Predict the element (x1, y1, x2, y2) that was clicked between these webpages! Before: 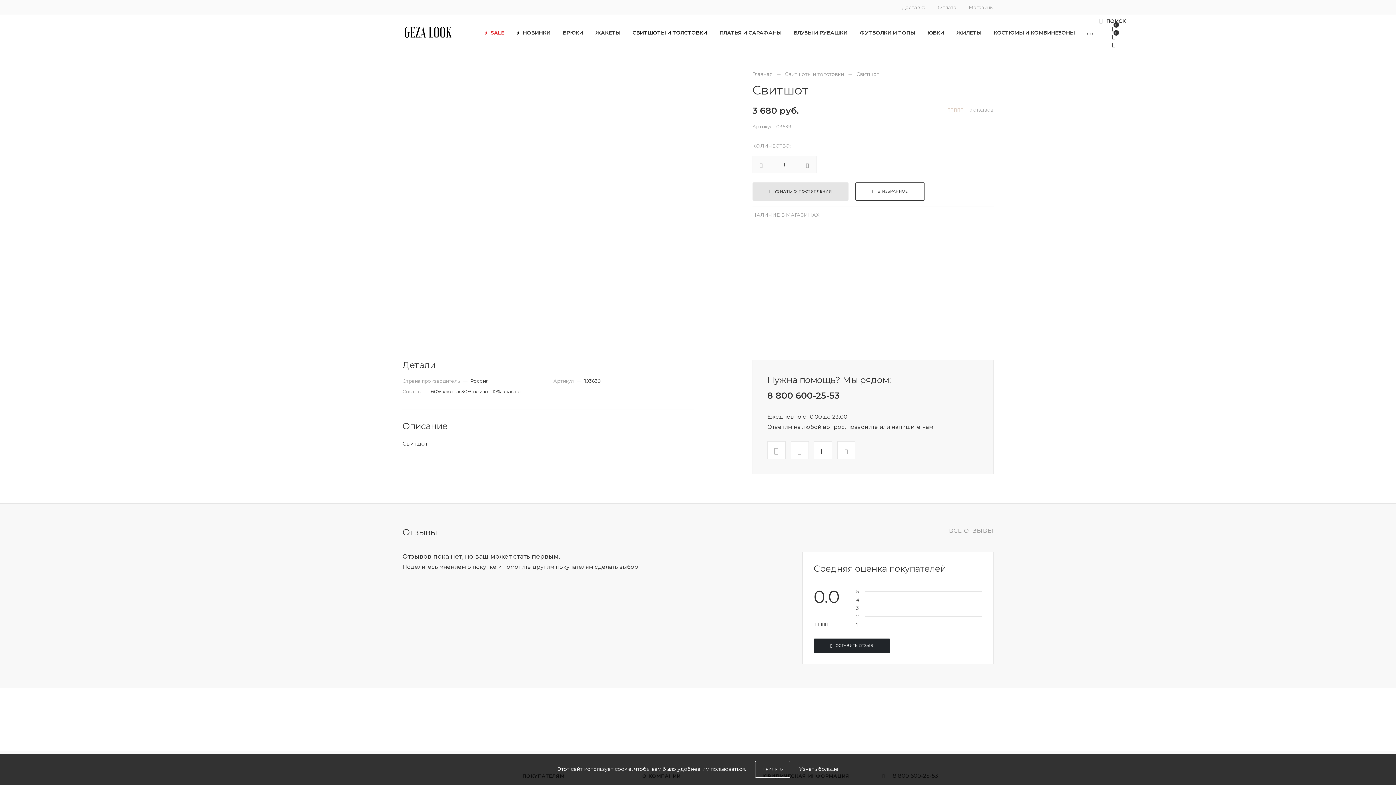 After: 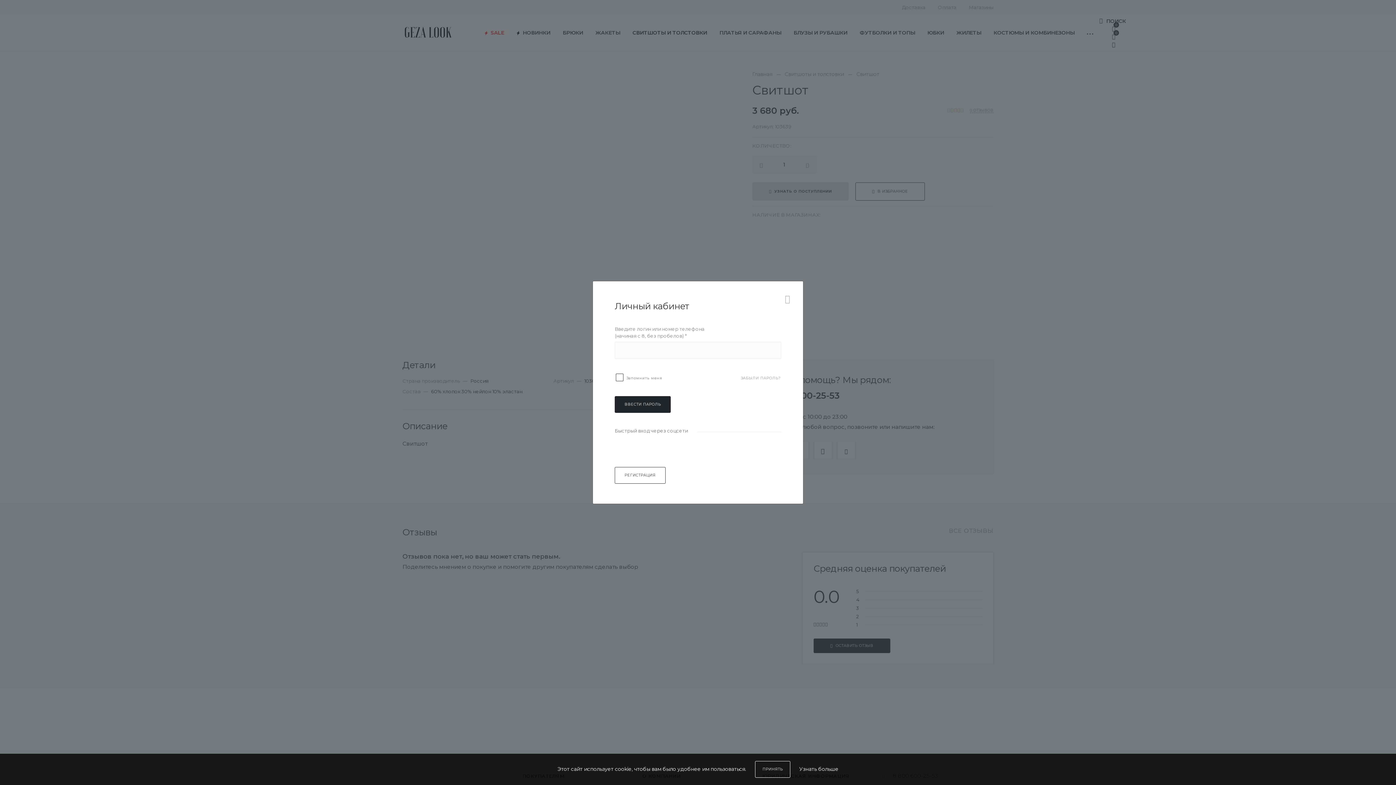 Action: label: ОСТАВИТЬ ОТЗЫВ bbox: (813, 638, 890, 653)